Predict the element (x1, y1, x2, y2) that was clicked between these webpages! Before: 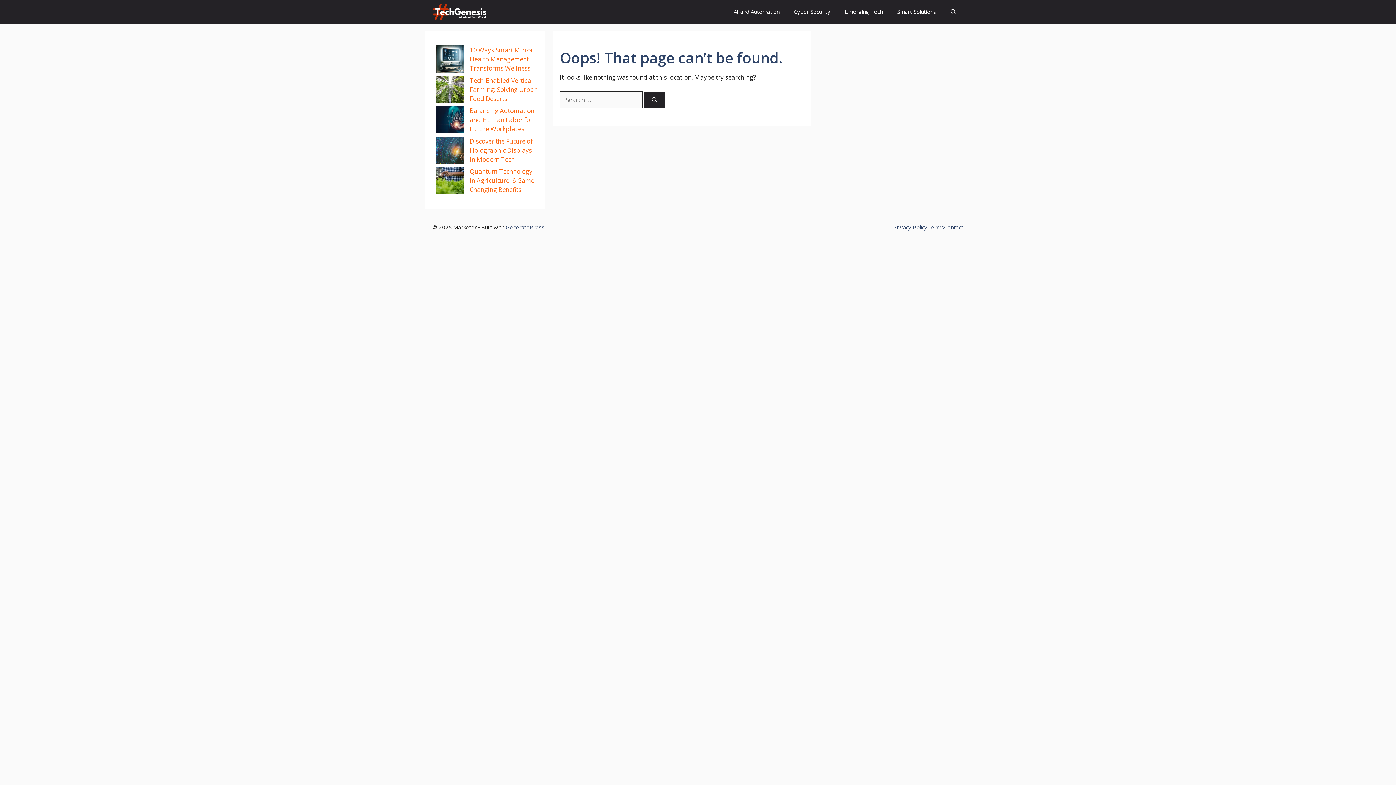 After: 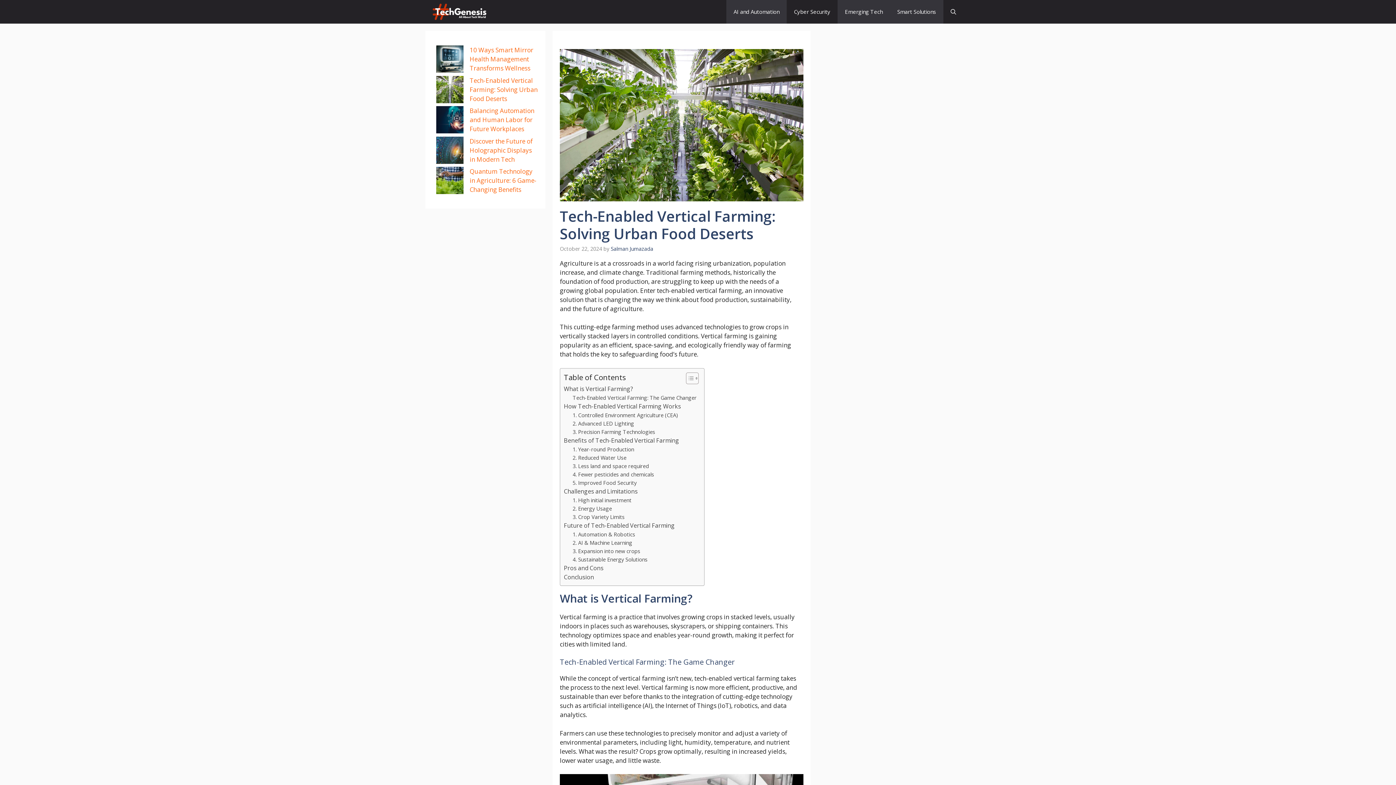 Action: bbox: (436, 75, 463, 105) label: Tech-Enabled Vertical Farming: Solving Urban Food Deserts